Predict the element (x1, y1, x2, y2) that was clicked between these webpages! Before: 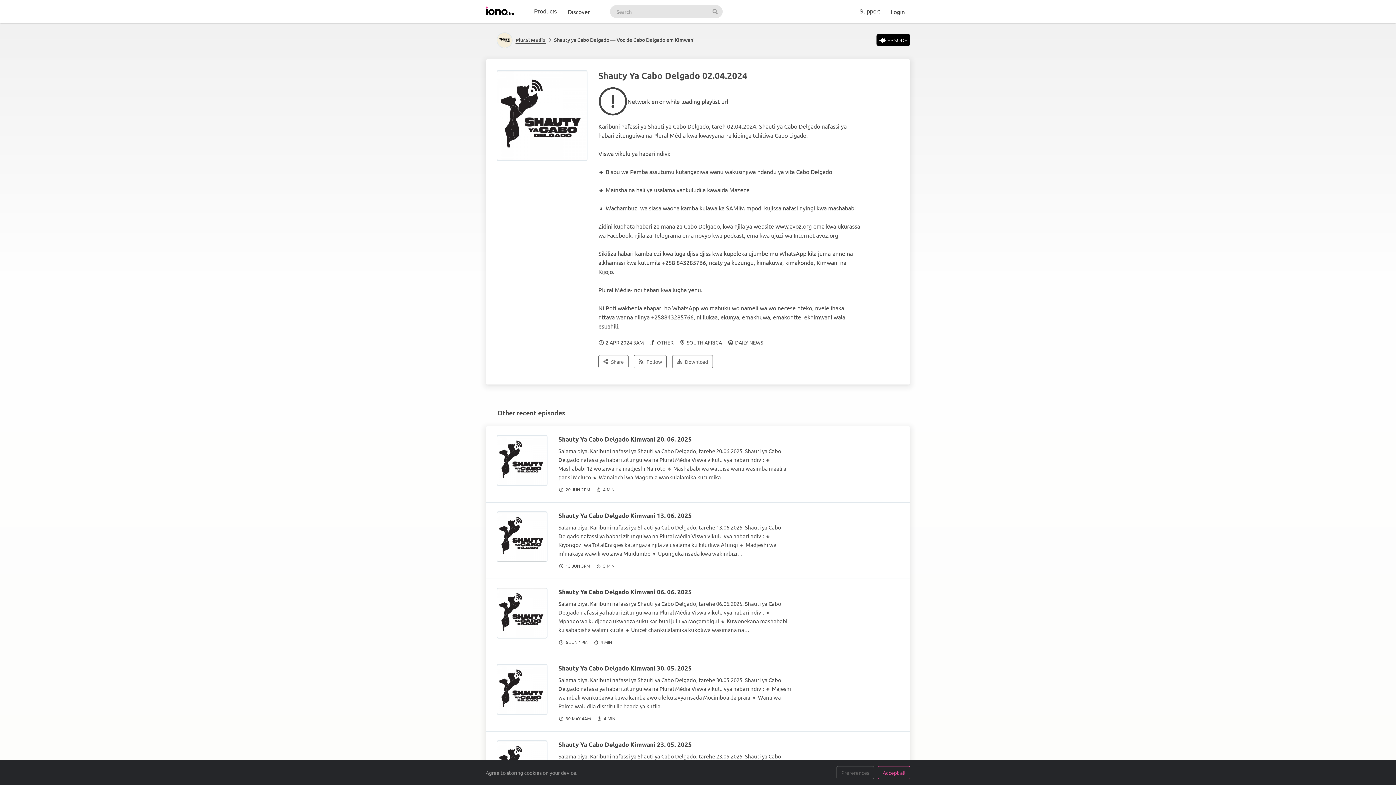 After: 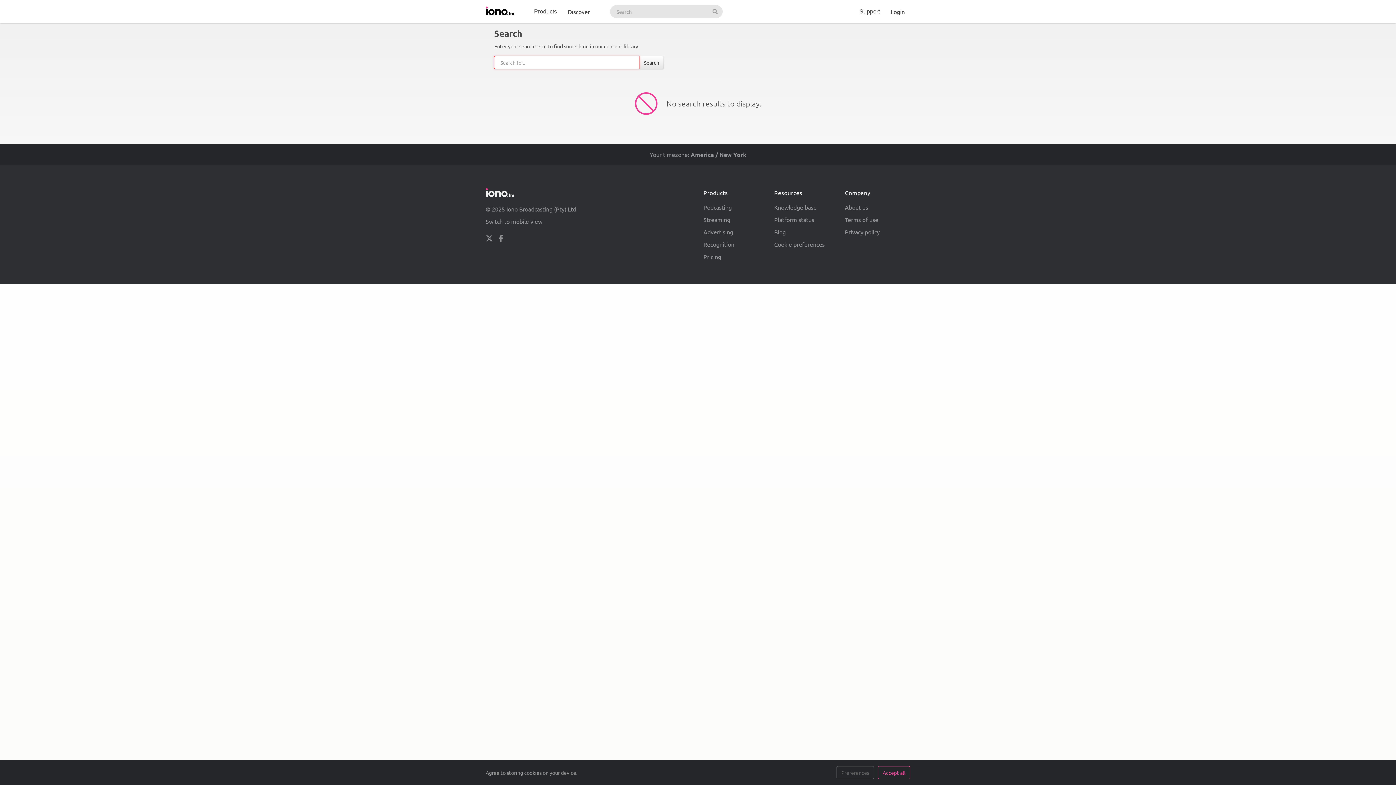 Action: label: Search bbox: (707, 5, 722, 18)